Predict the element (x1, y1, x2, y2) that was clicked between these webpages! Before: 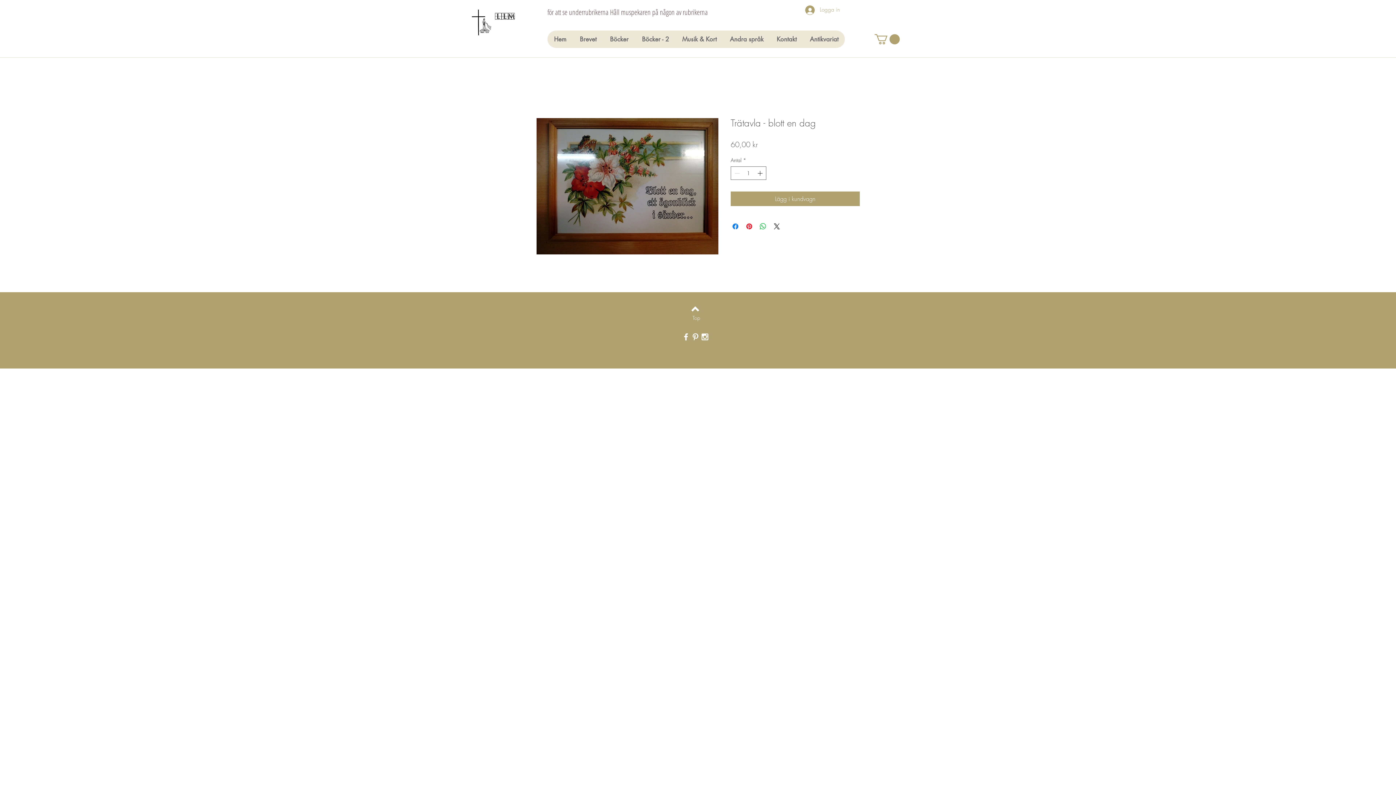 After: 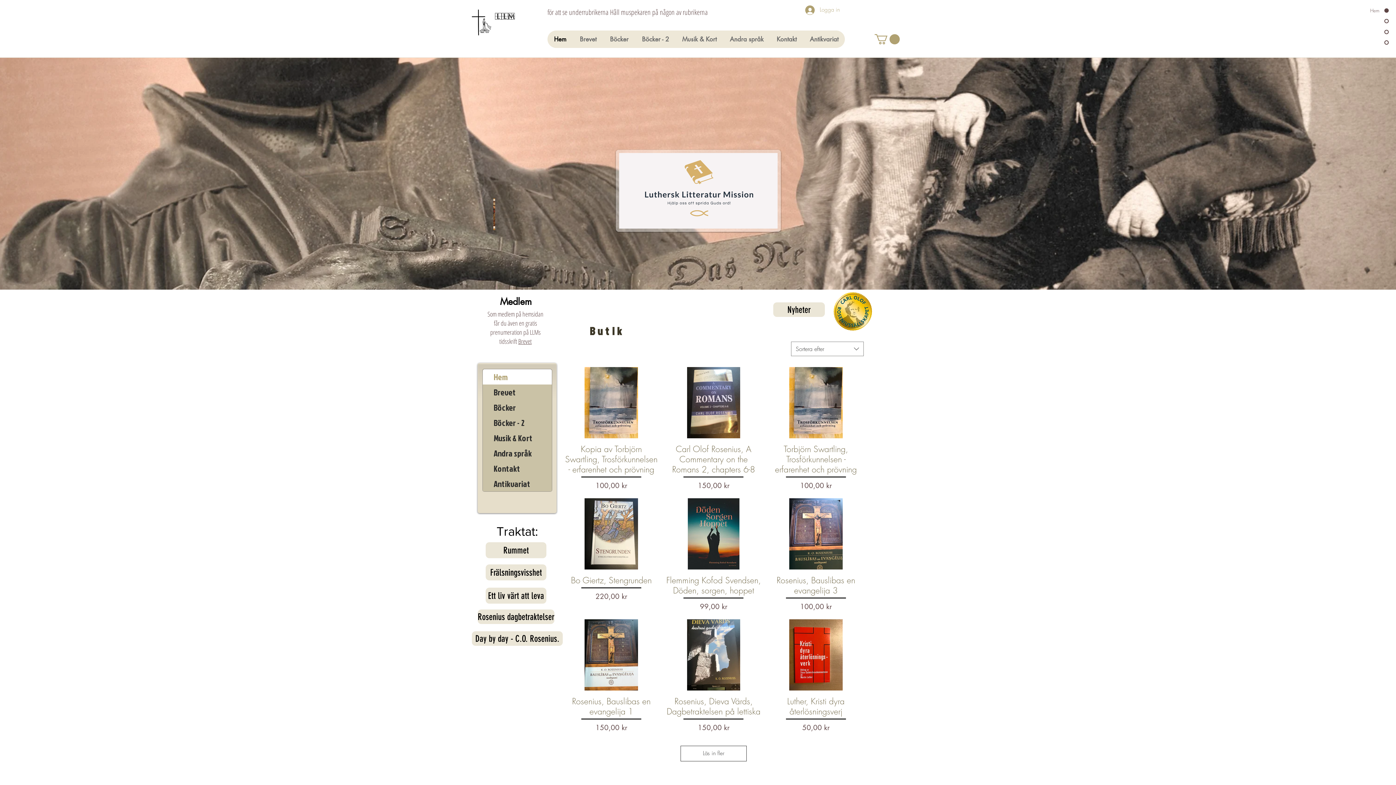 Action: bbox: (678, 314, 714, 321) label: Top